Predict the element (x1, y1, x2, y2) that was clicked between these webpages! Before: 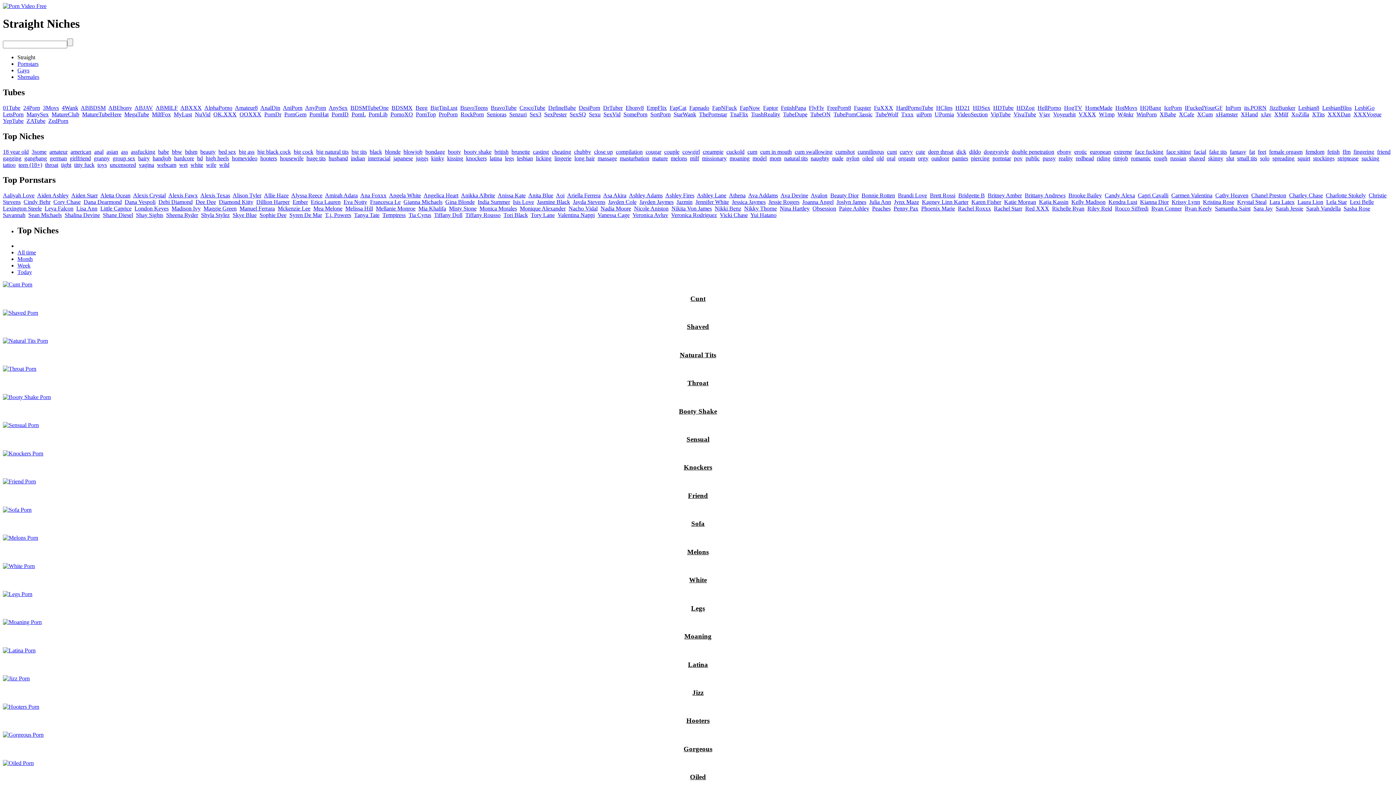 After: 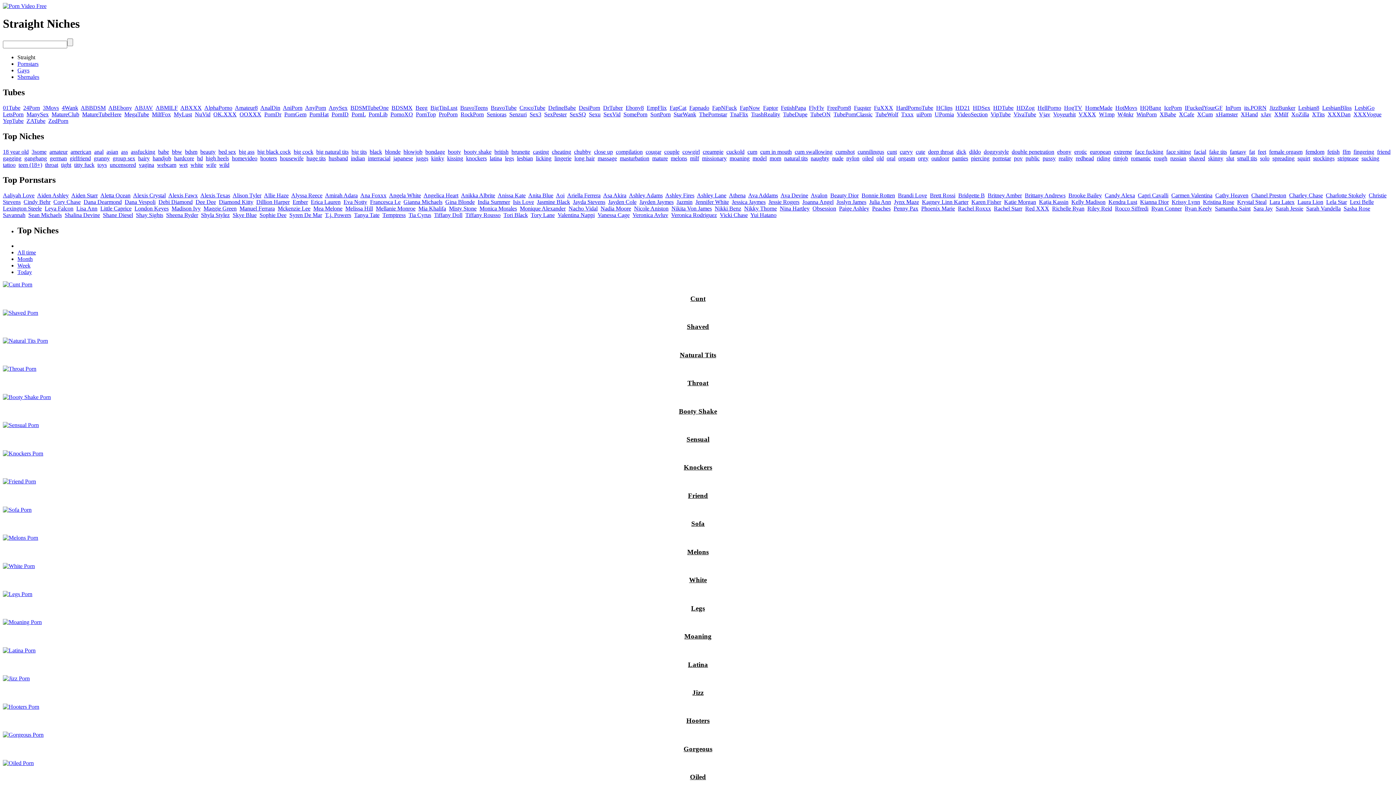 Action: bbox: (1016, 104, 1034, 110) label: HDZog